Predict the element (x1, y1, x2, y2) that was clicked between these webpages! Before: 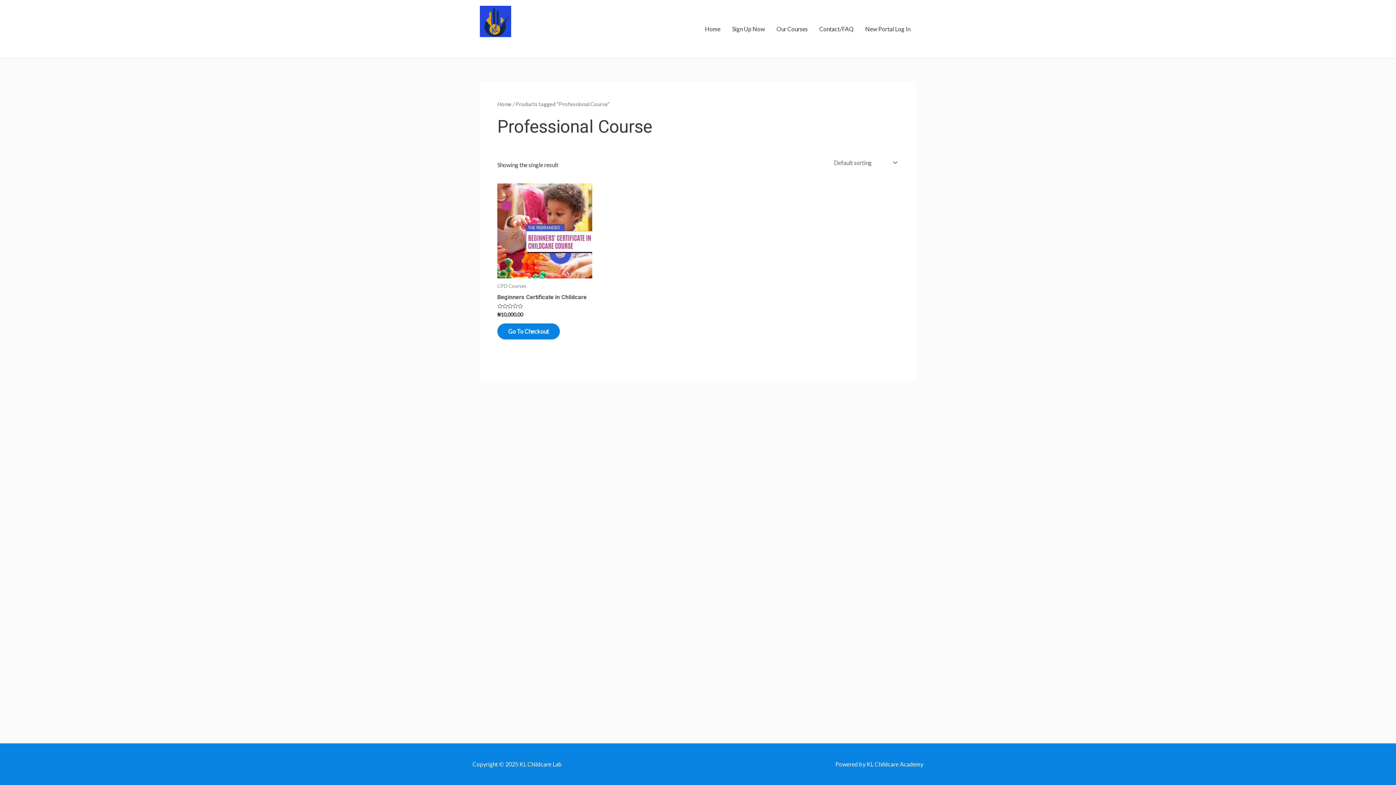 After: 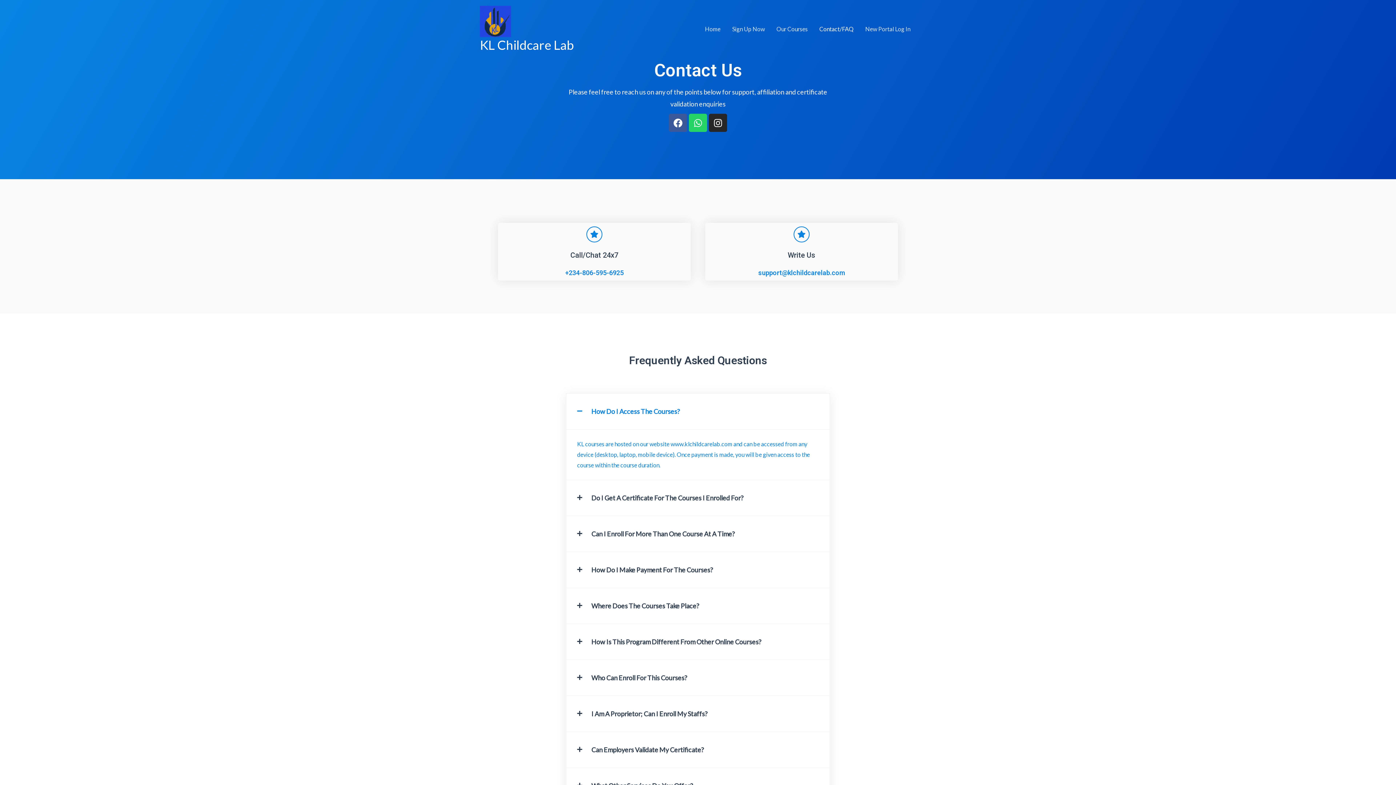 Action: bbox: (813, 17, 859, 40) label: Contact/FAQ